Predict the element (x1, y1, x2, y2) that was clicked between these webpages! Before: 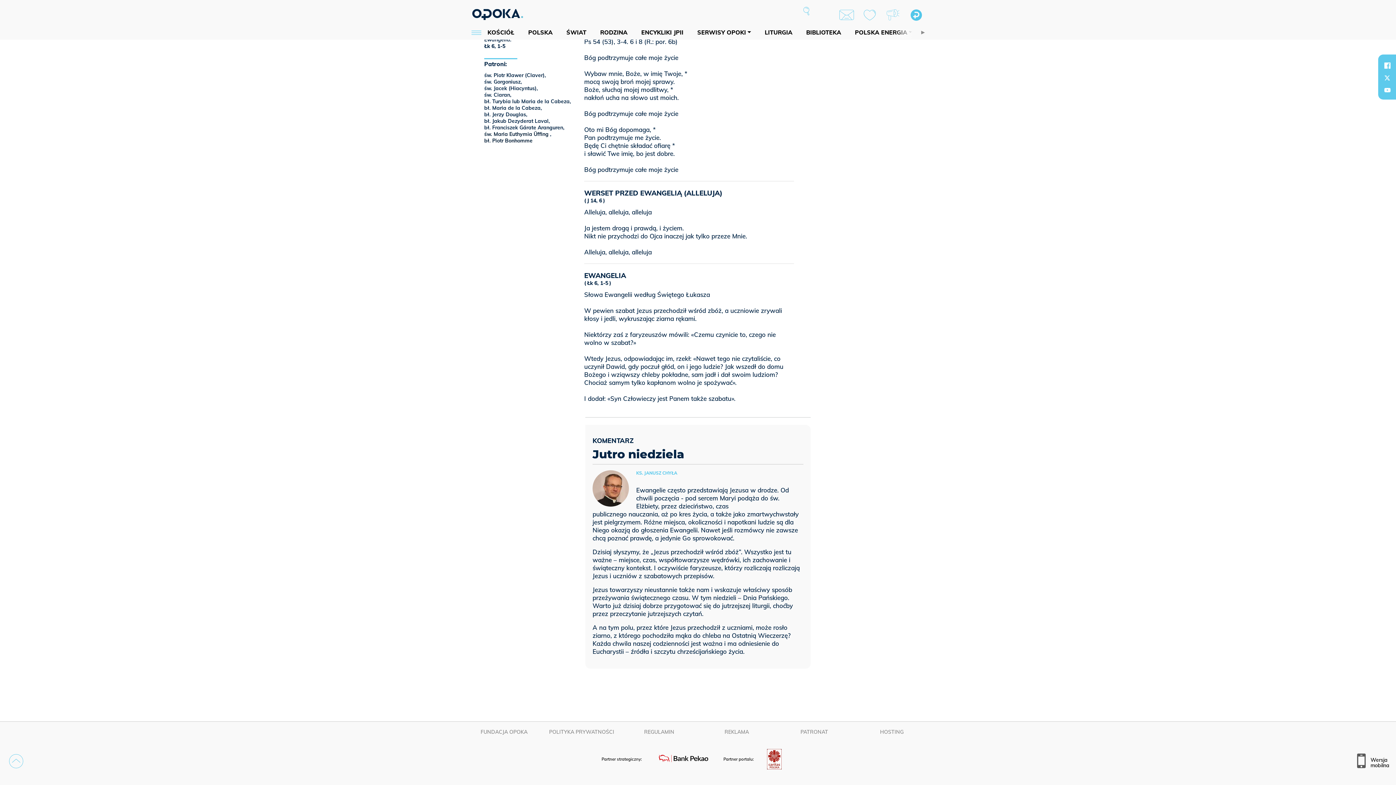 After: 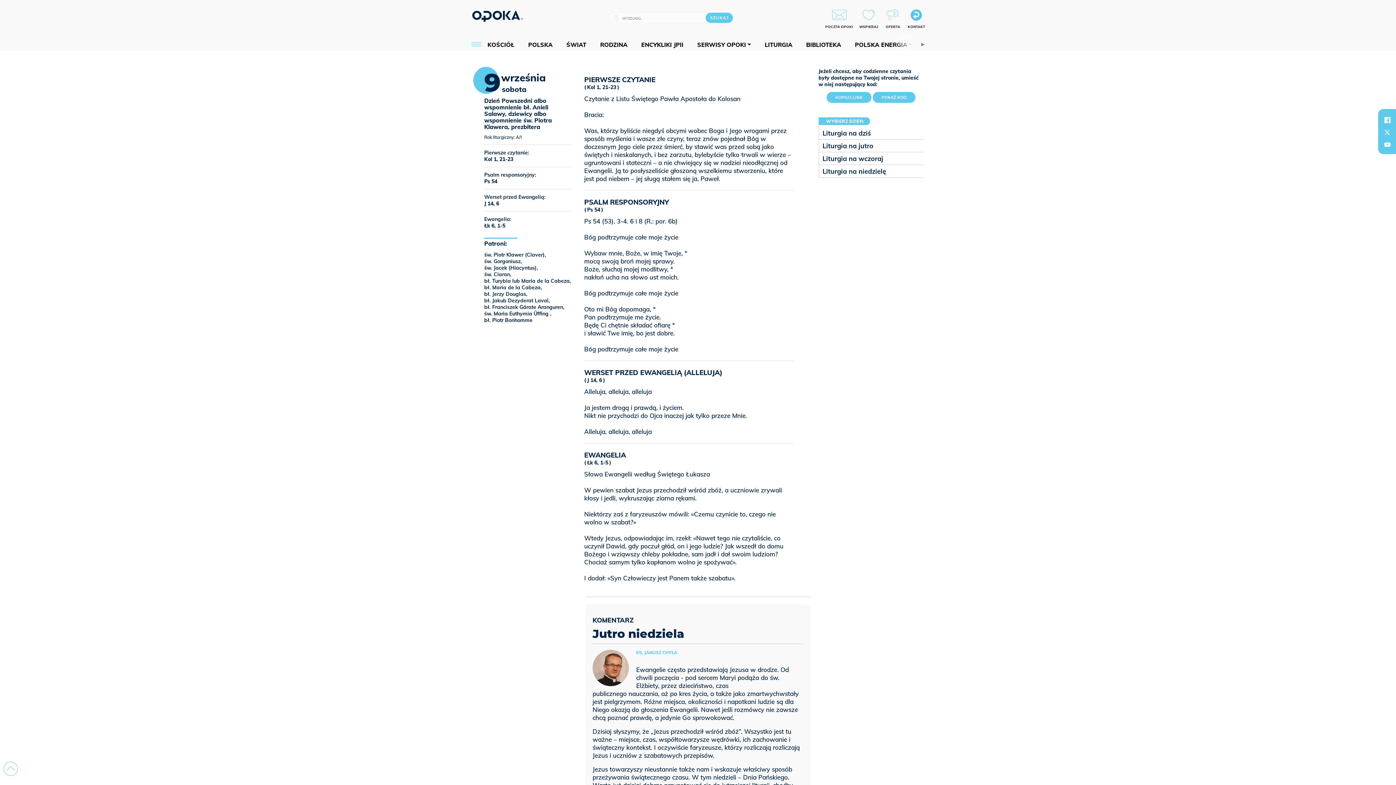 Action: bbox: (851, 28, 916, 36) label: POLSKA ENERGIA